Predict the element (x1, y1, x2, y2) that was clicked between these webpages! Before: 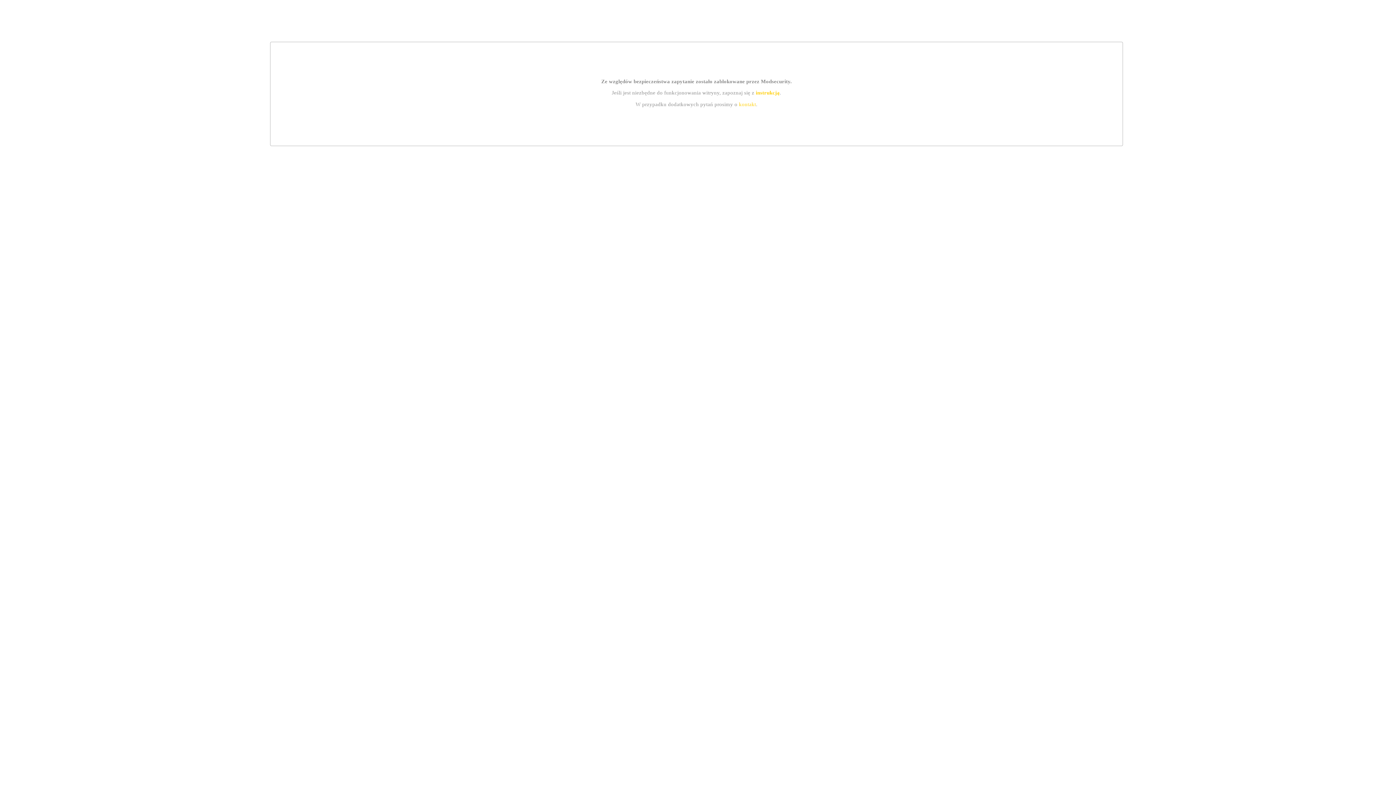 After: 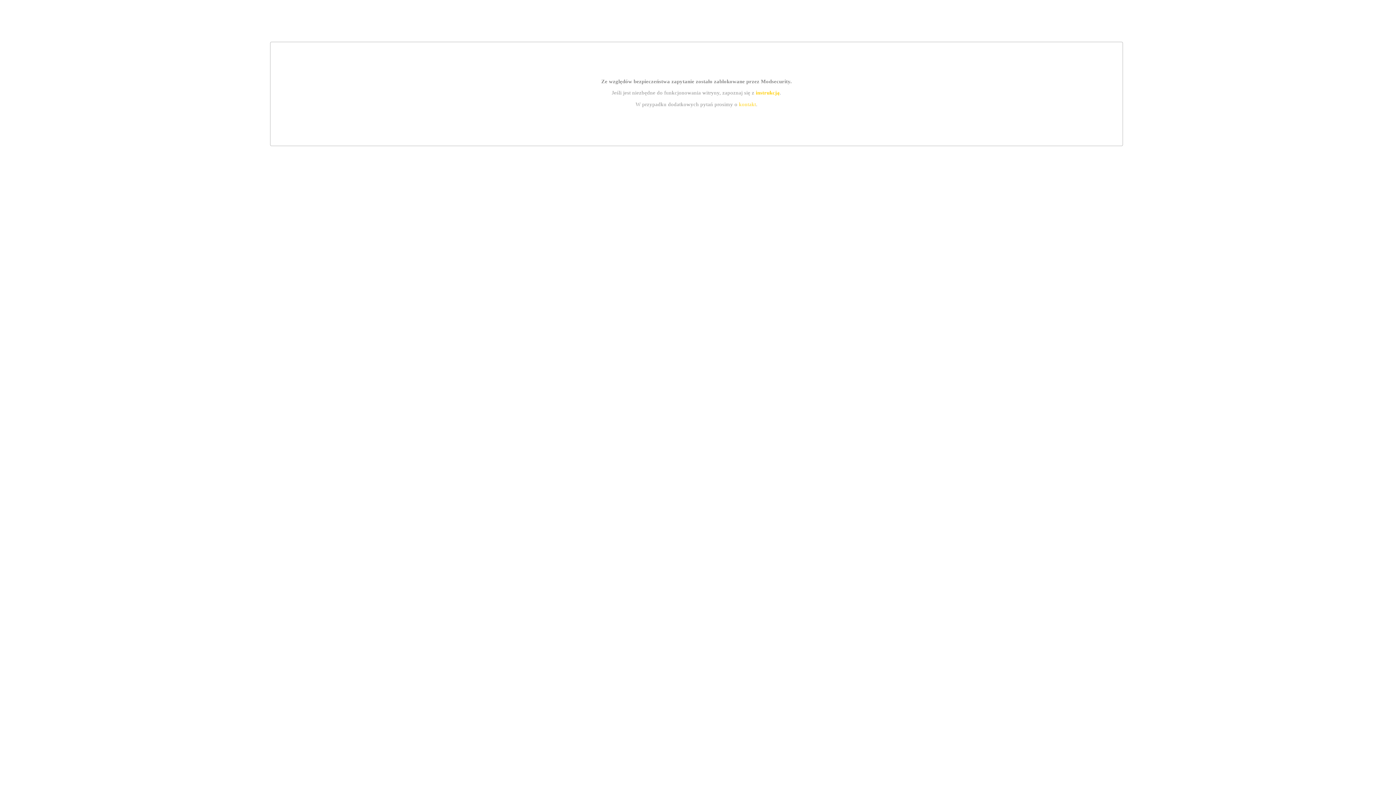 Action: label: kontakt bbox: (739, 101, 756, 107)